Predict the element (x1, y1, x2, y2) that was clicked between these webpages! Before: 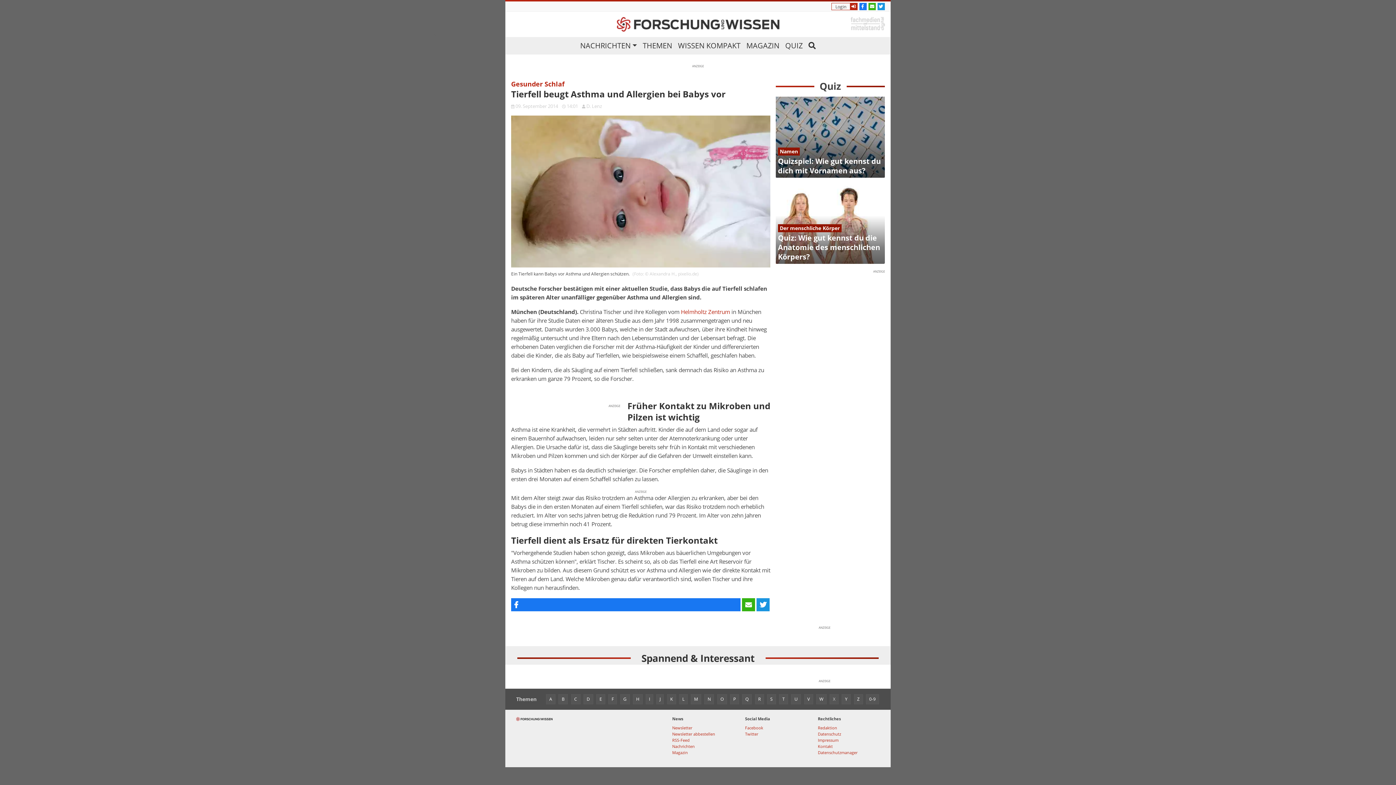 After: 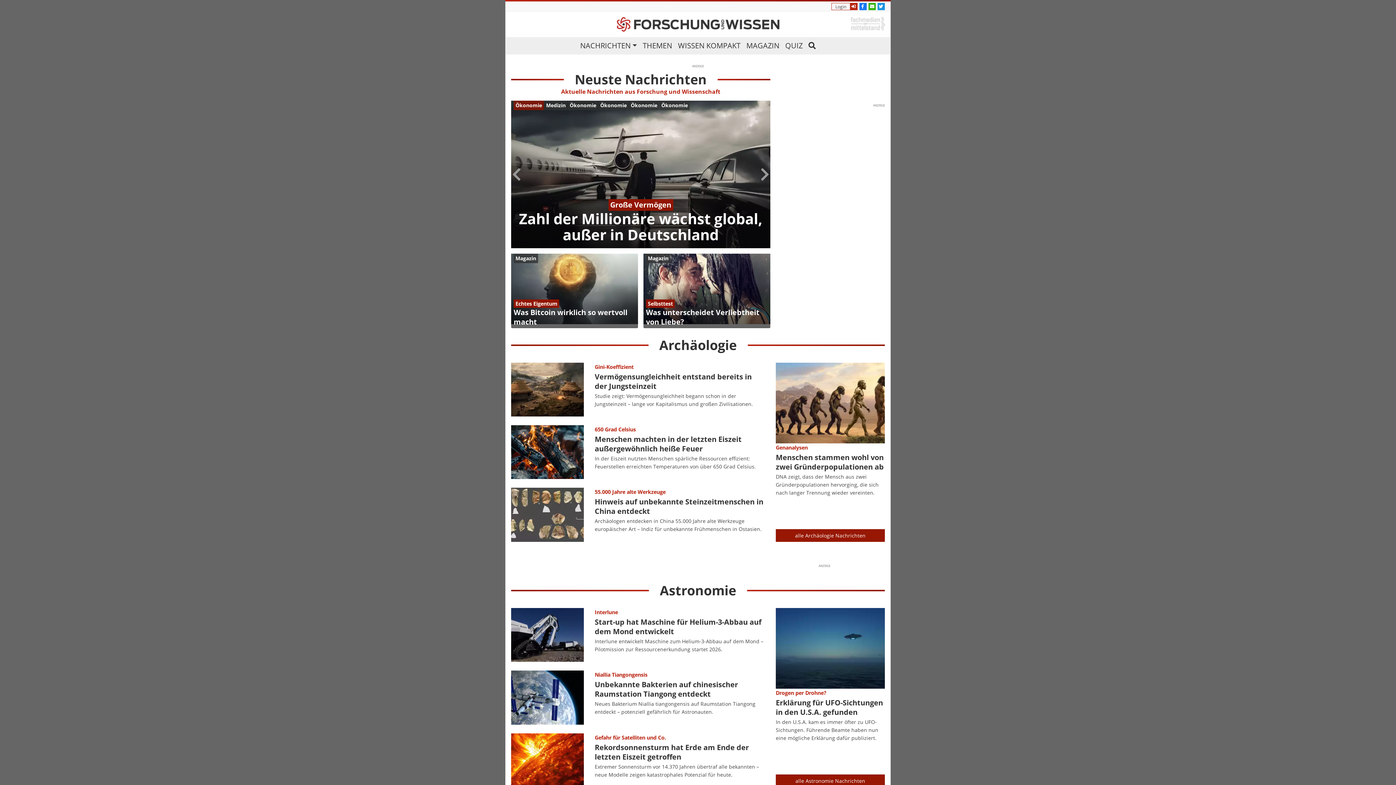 Action: label: Nachrichten bbox: (672, 743, 694, 749)